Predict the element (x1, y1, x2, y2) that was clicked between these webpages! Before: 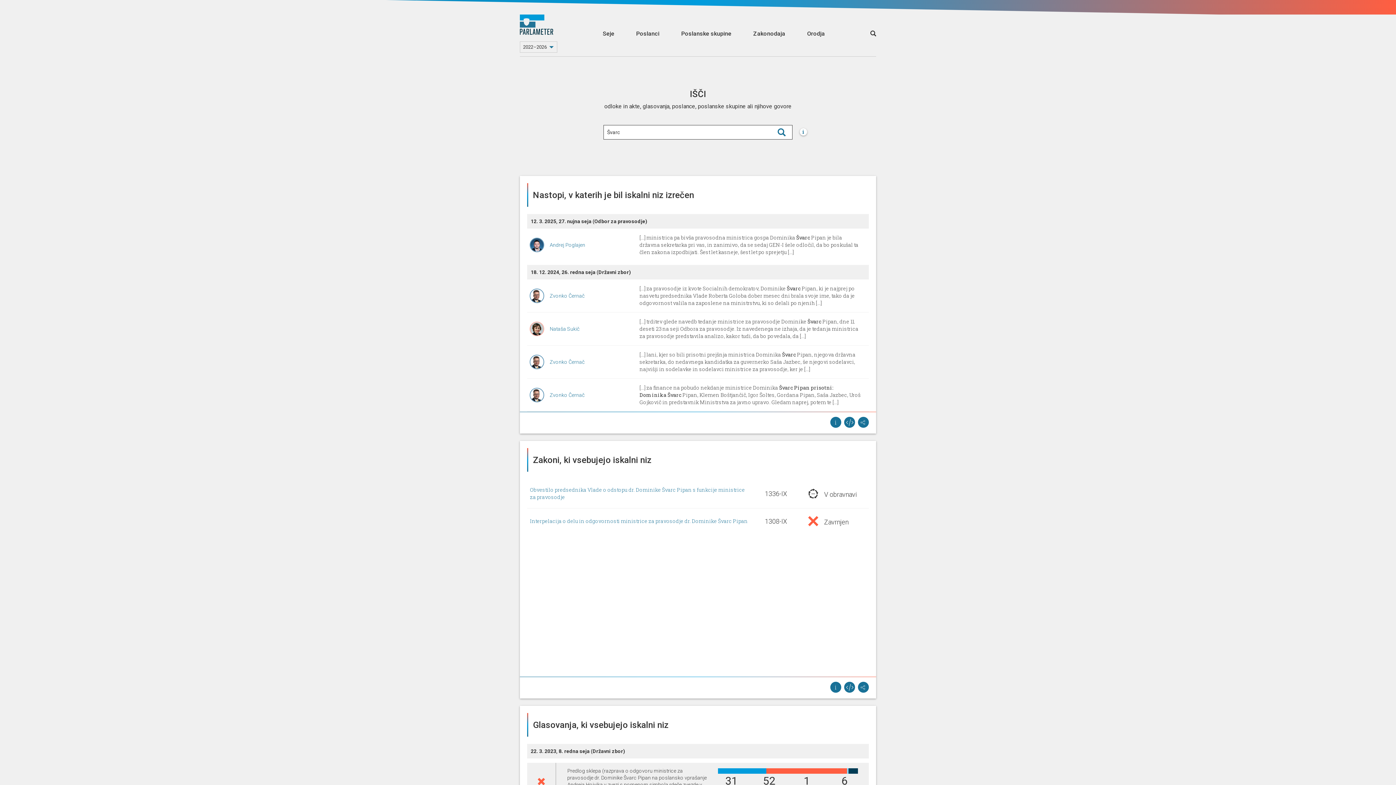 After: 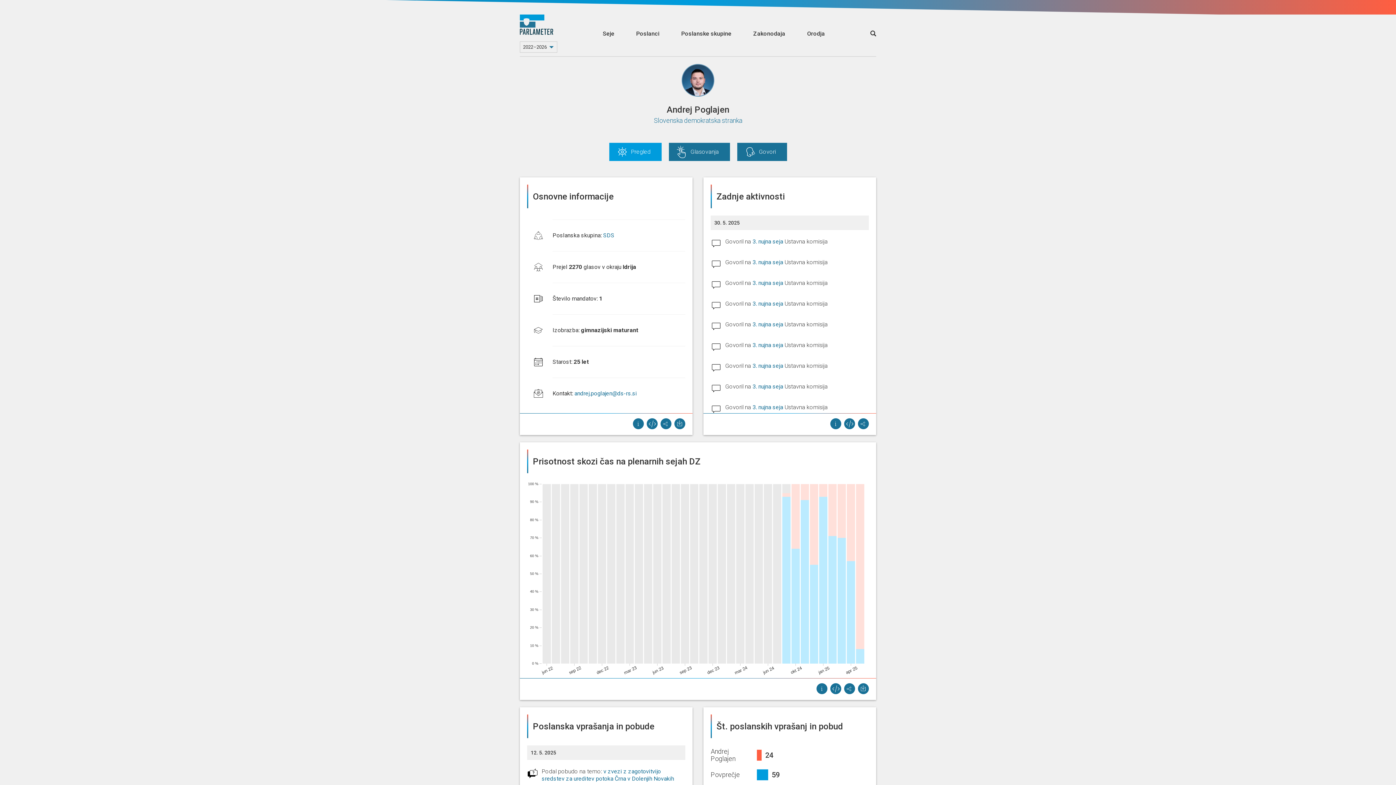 Action: bbox: (529, 237, 544, 252)